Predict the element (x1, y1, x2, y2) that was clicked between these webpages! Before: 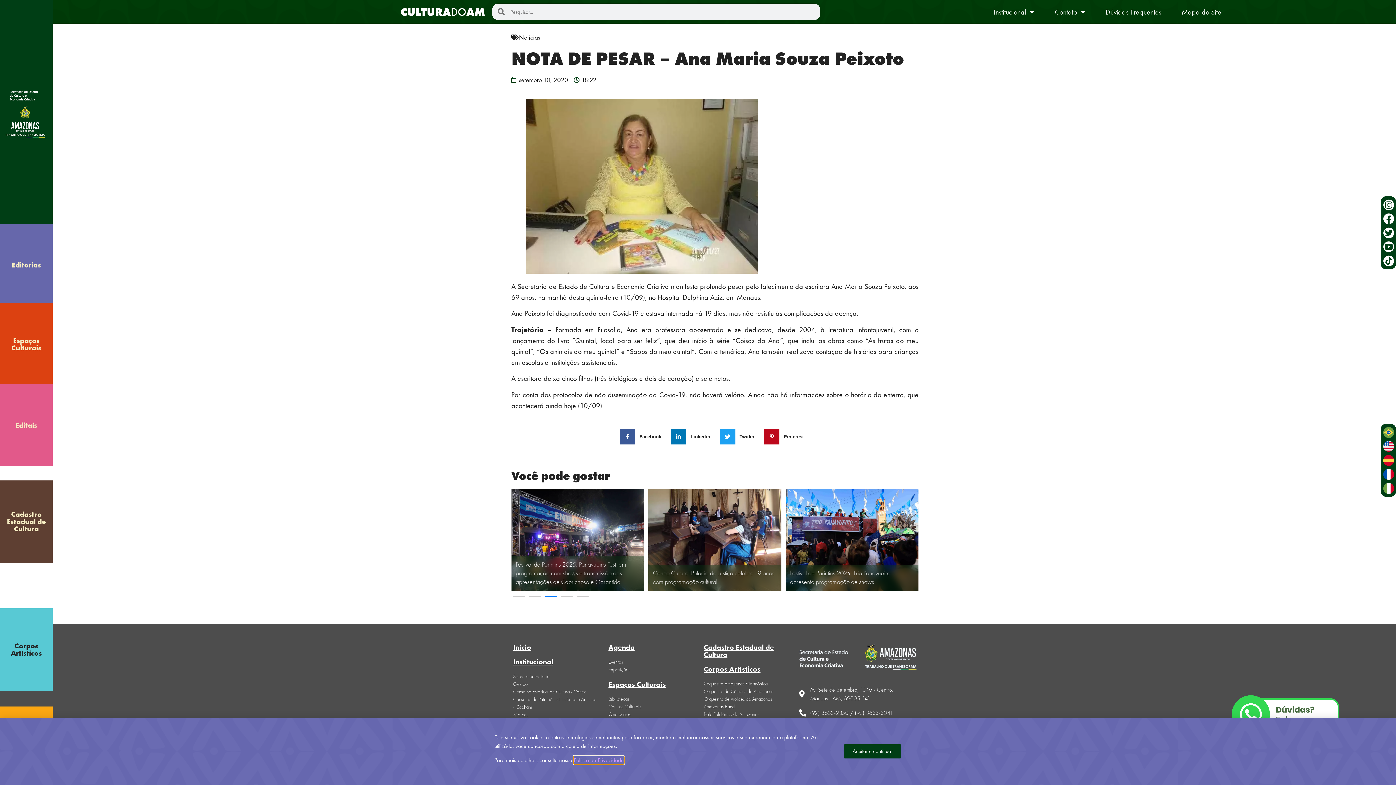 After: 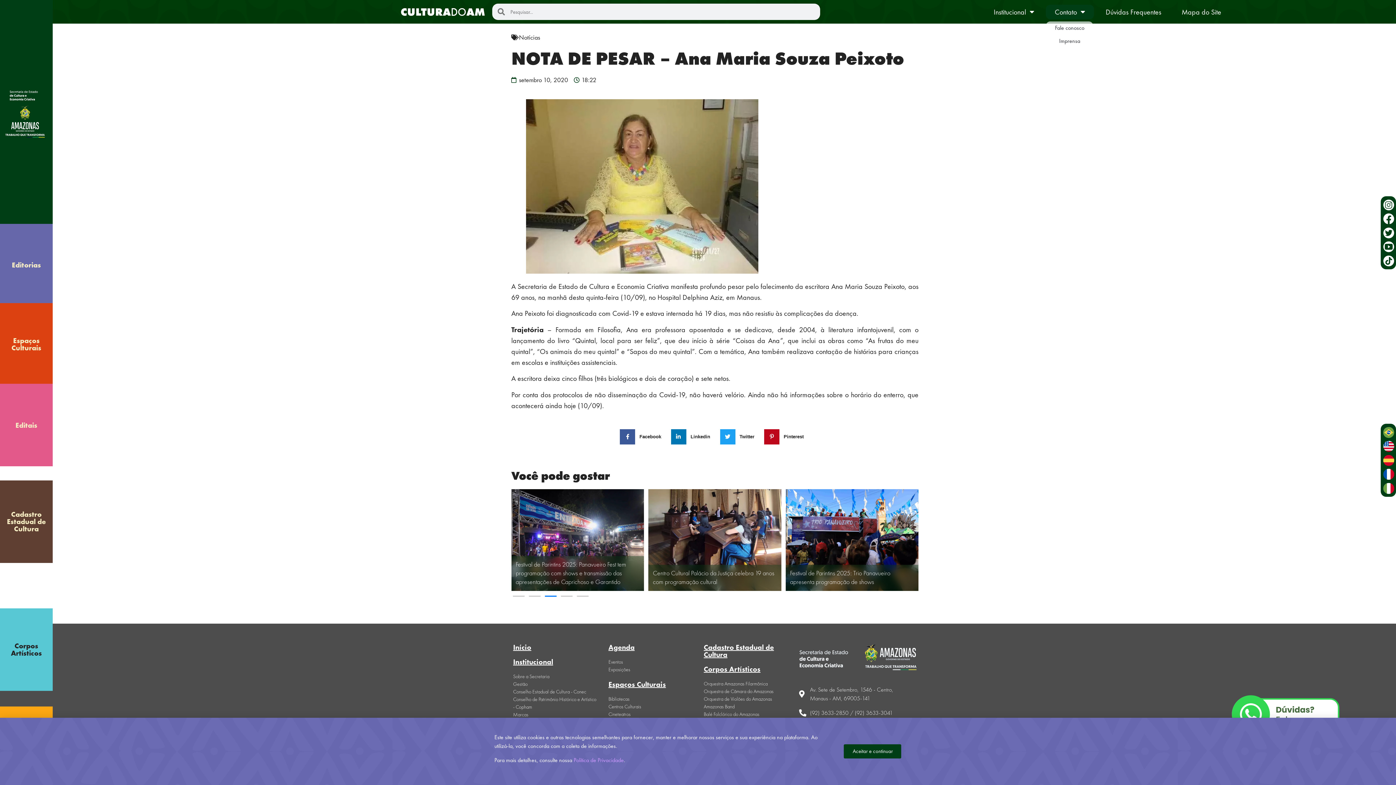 Action: label: Contato bbox: (1046, 4, 1094, 19)